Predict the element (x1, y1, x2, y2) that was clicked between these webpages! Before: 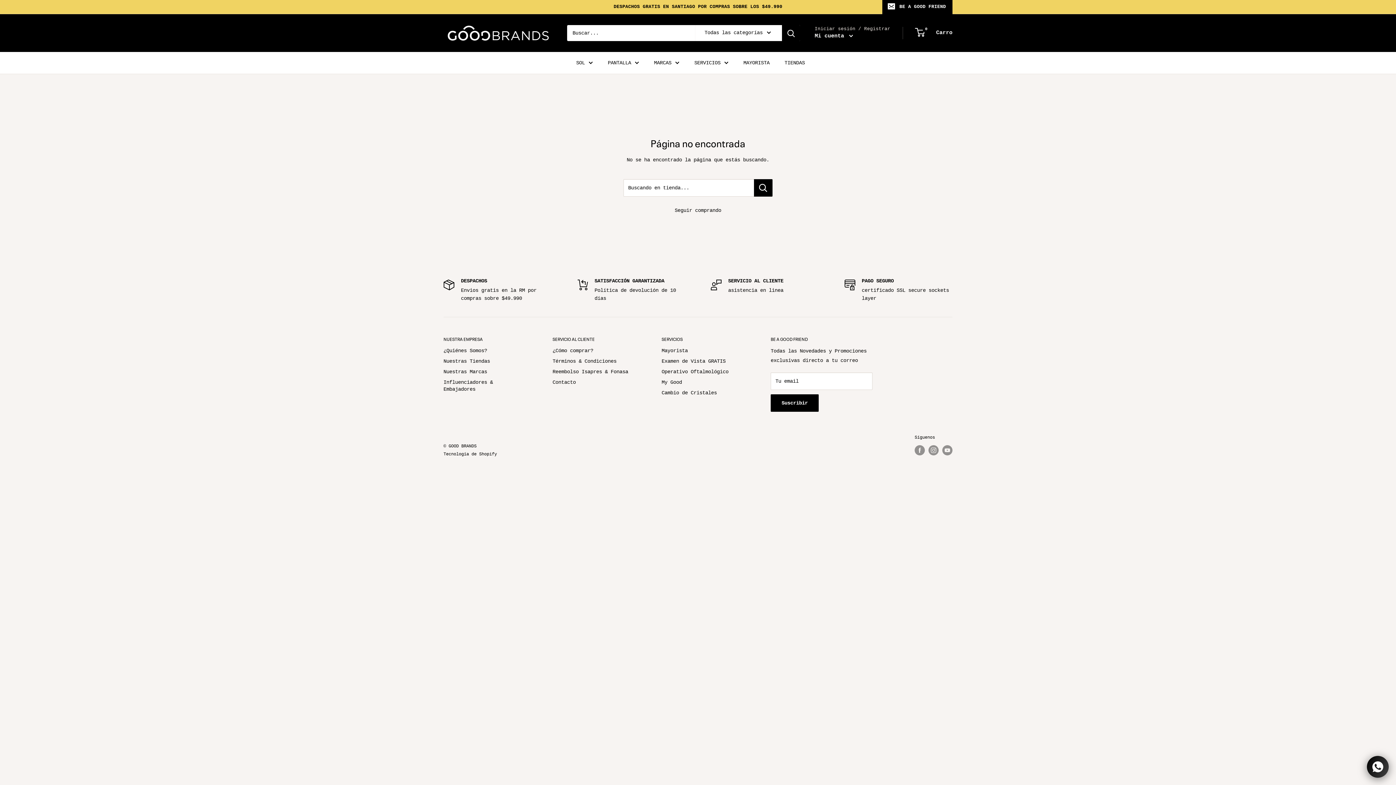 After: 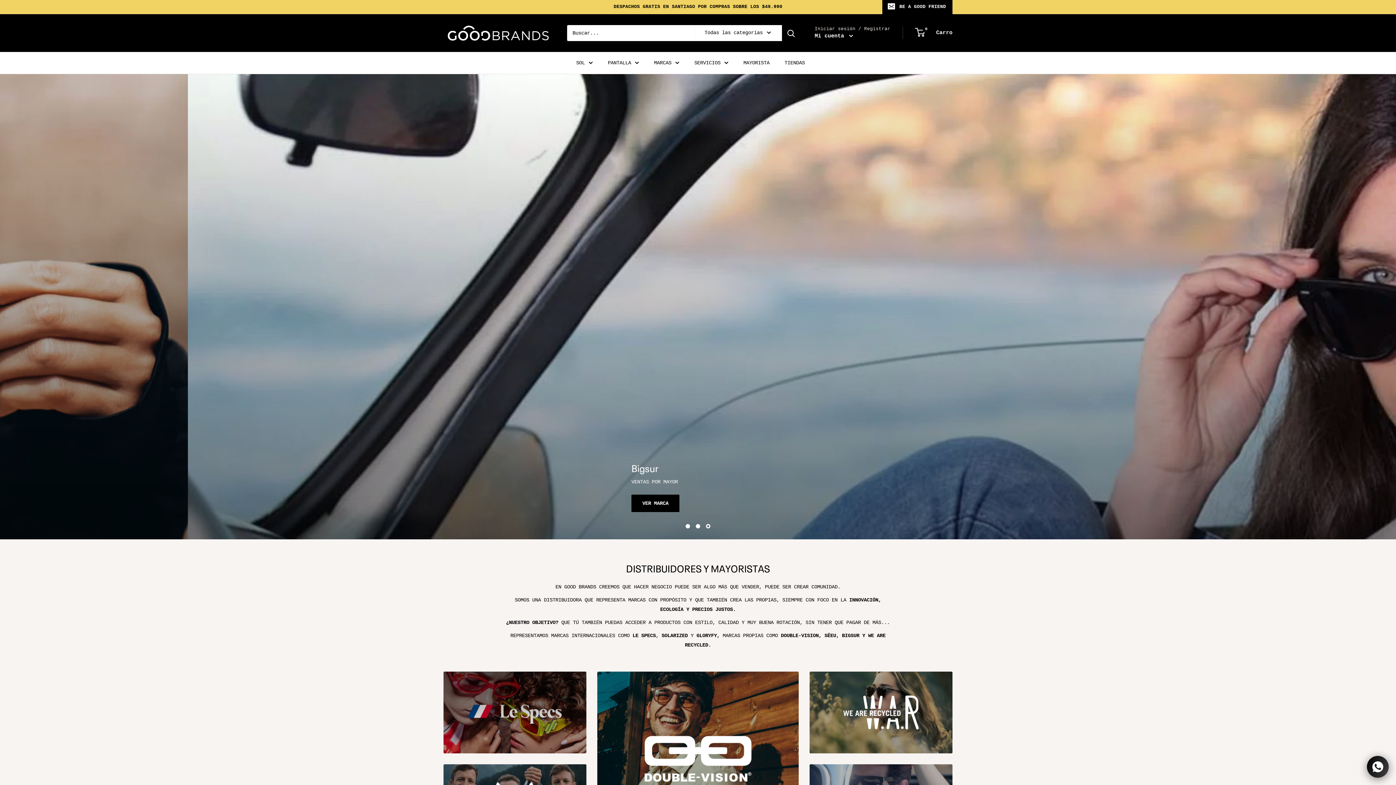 Action: label: Mayorista bbox: (661, 345, 745, 356)